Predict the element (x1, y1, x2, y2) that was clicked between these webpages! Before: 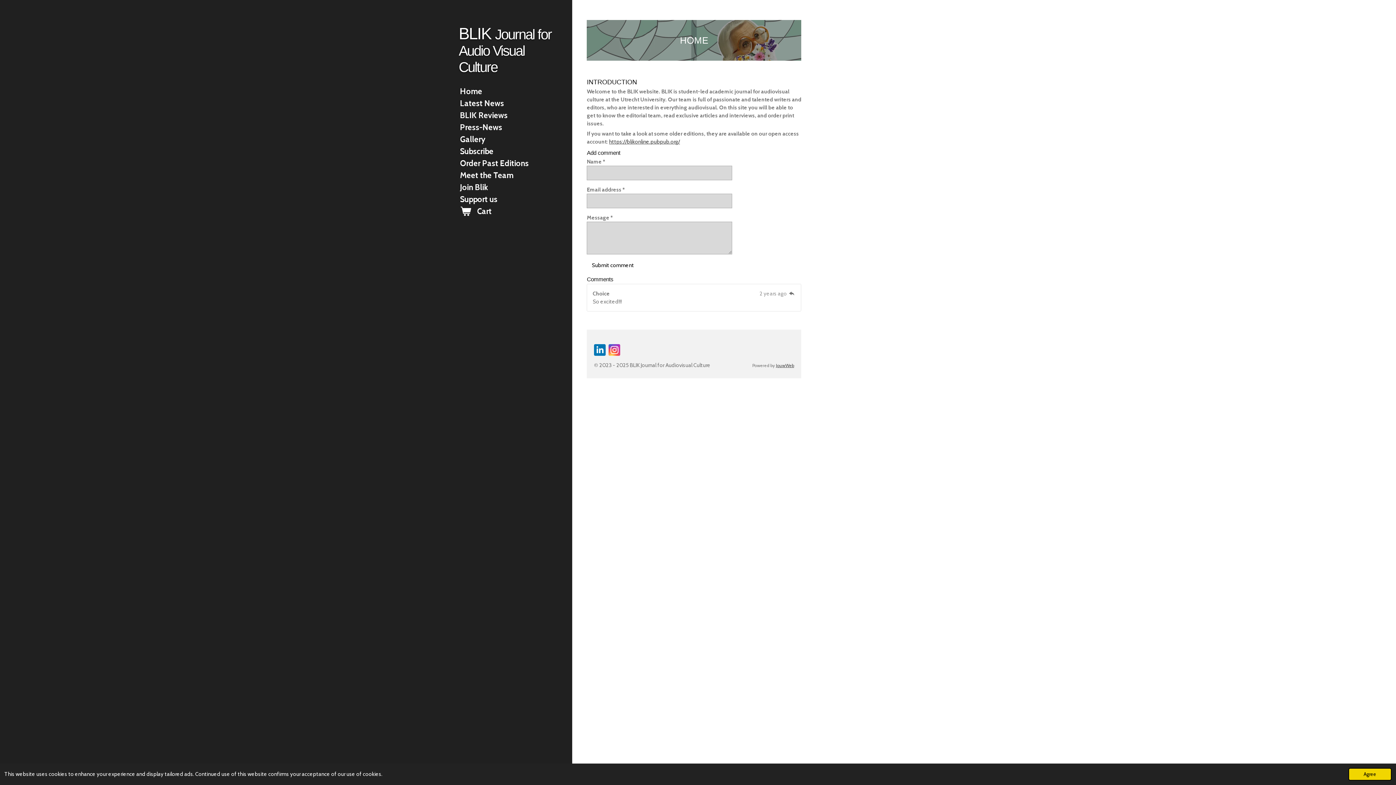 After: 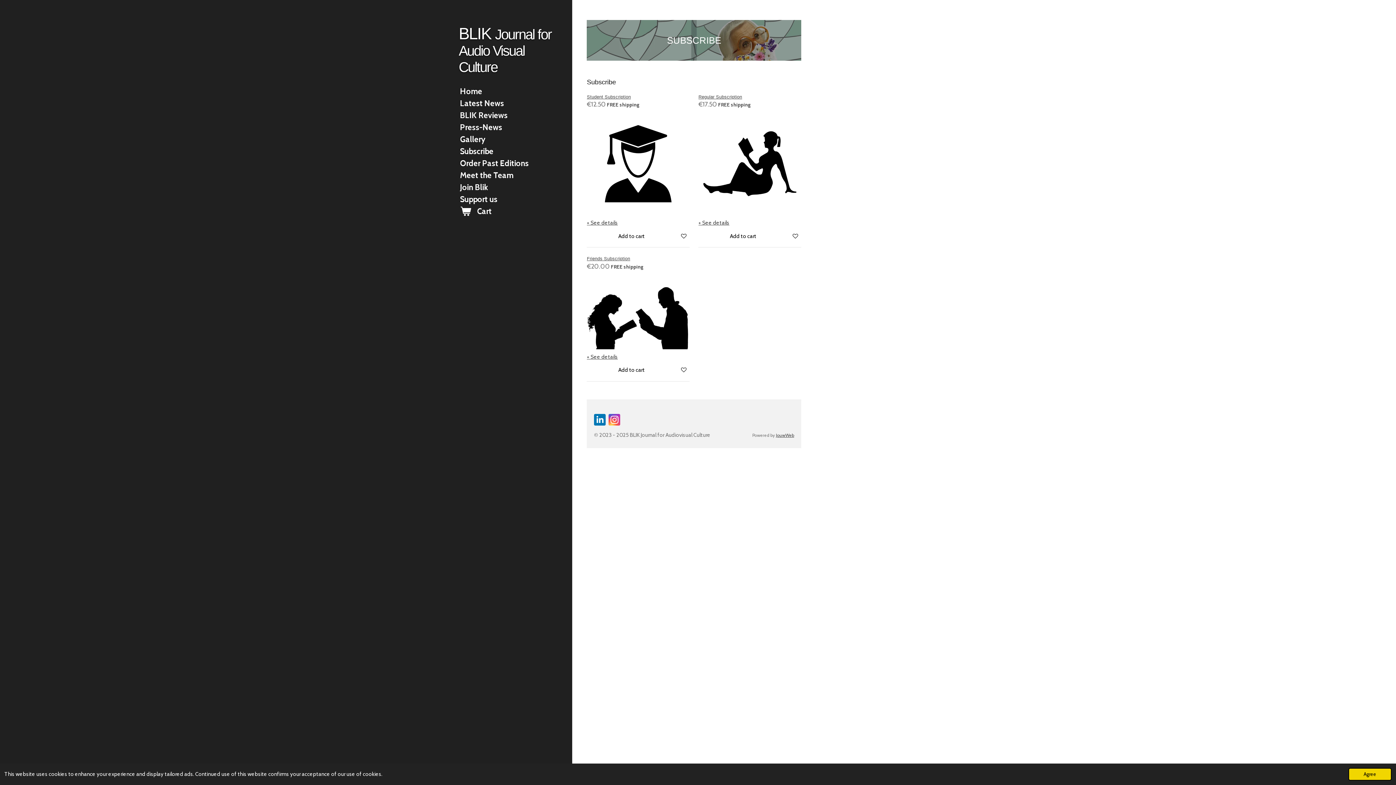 Action: bbox: (456, 145, 561, 157) label: Subscribe